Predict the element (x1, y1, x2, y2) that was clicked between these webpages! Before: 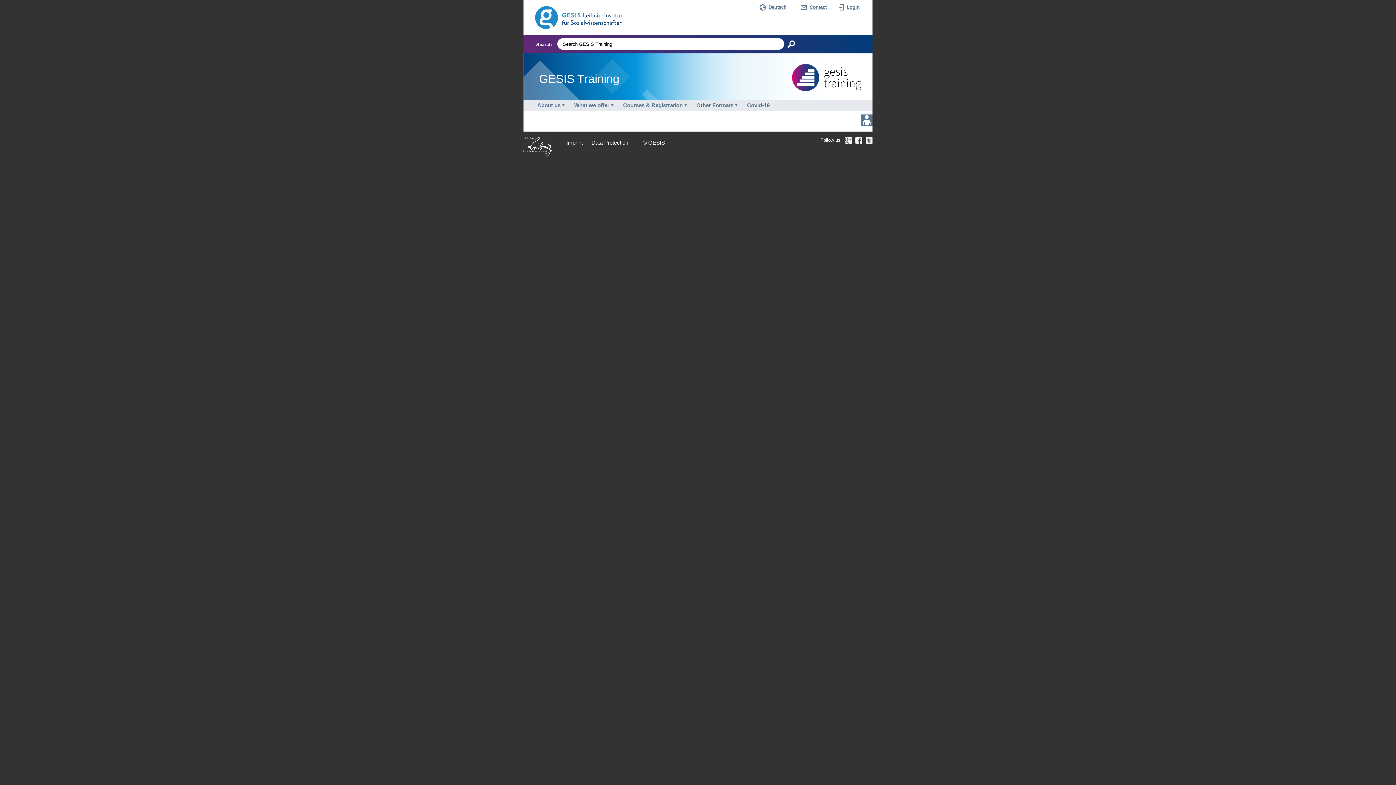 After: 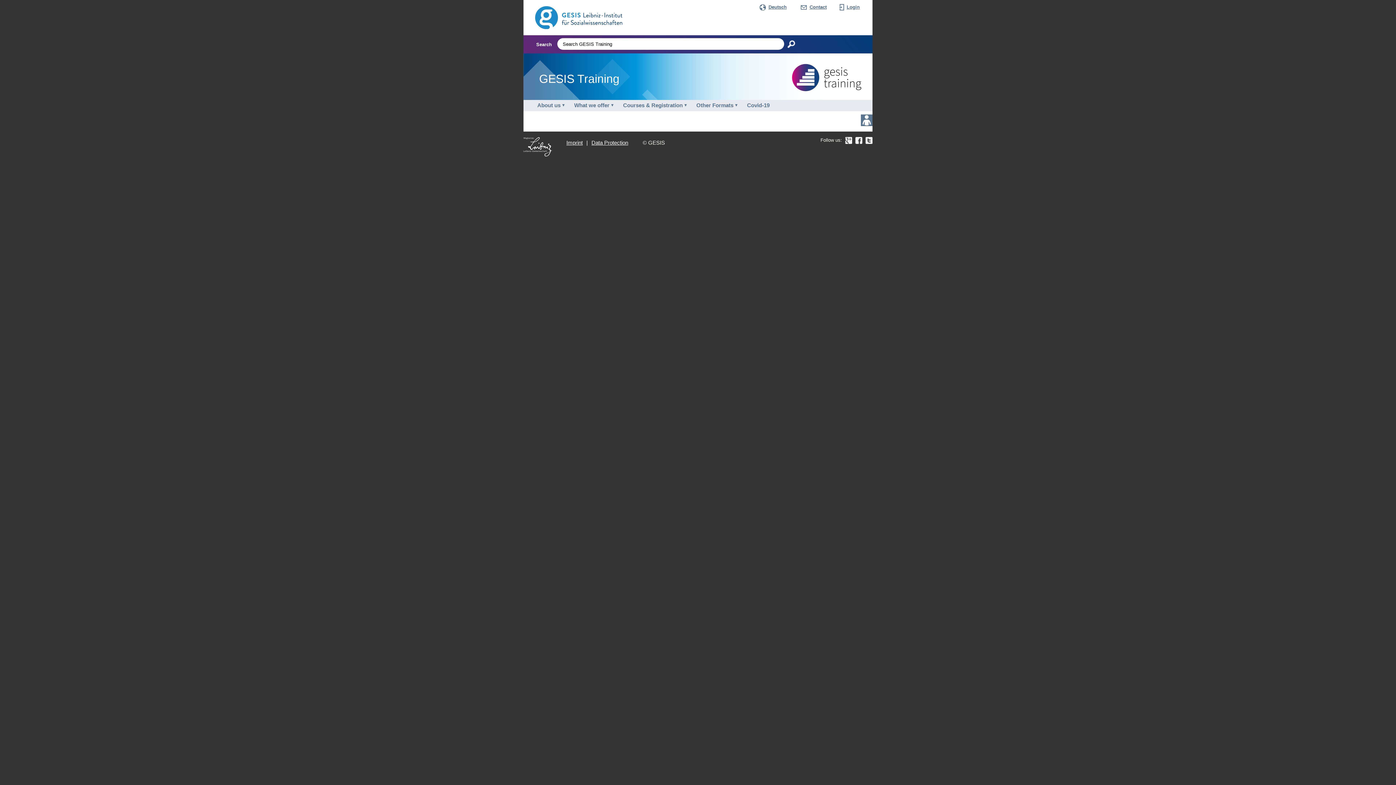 Action: bbox: (864, 136, 872, 143)